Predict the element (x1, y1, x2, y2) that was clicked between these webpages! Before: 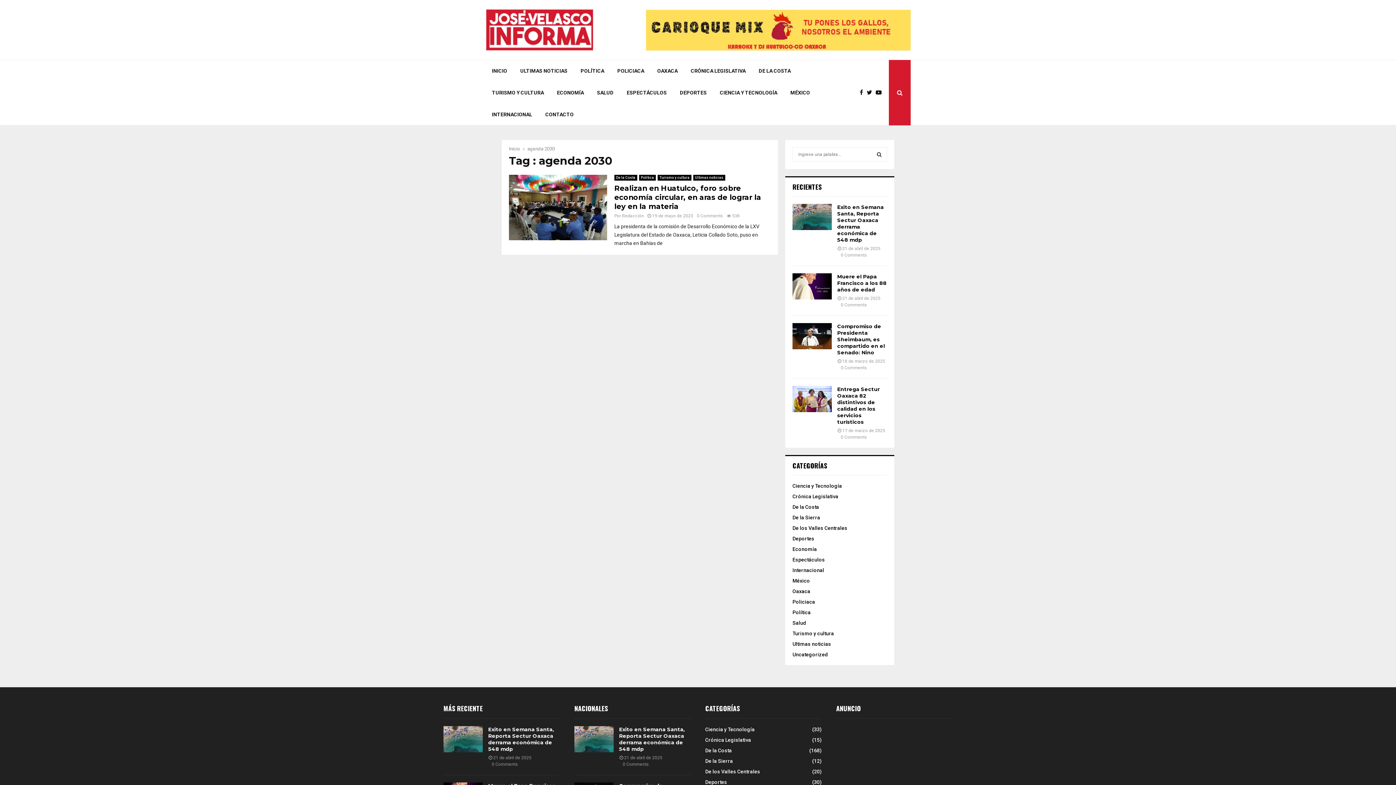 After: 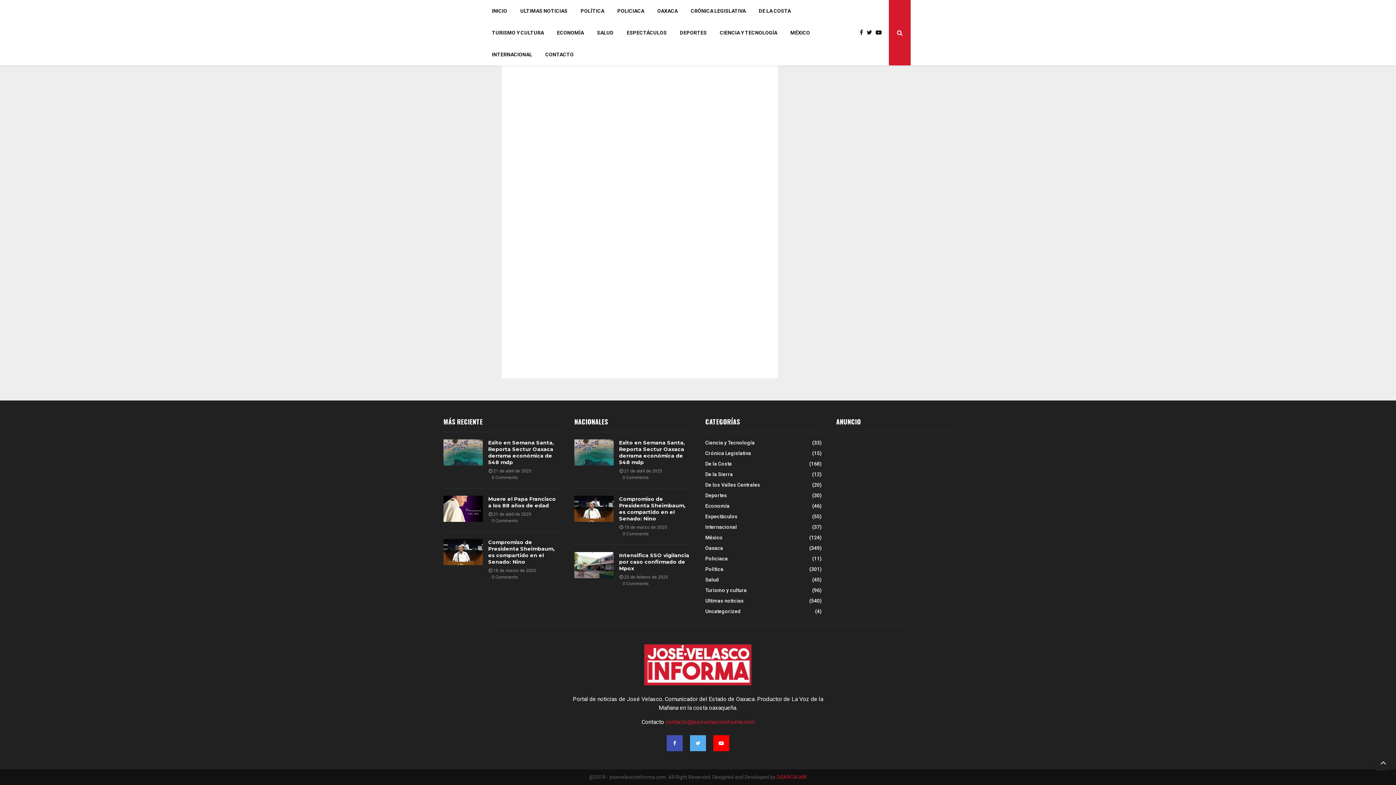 Action: label: 0 Comments bbox: (841, 434, 867, 440)